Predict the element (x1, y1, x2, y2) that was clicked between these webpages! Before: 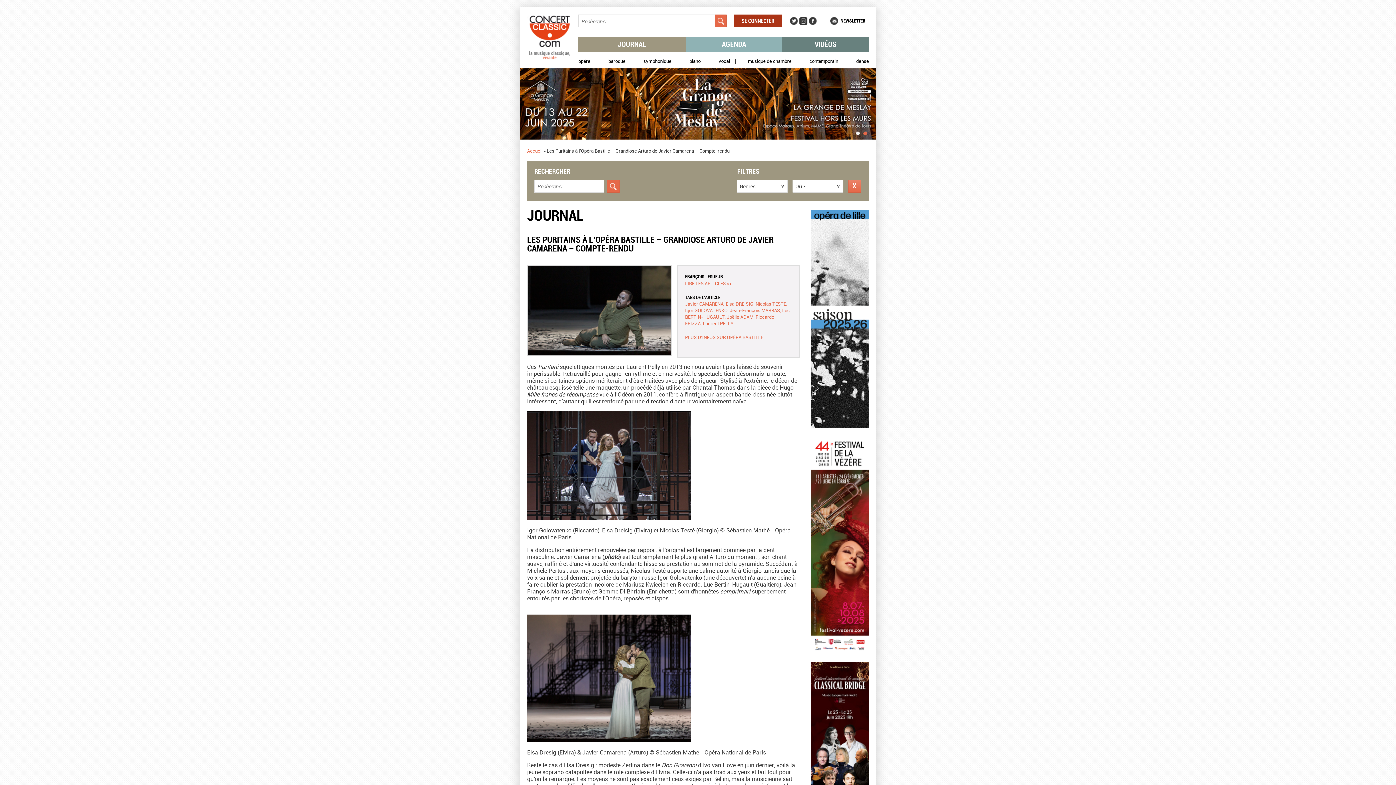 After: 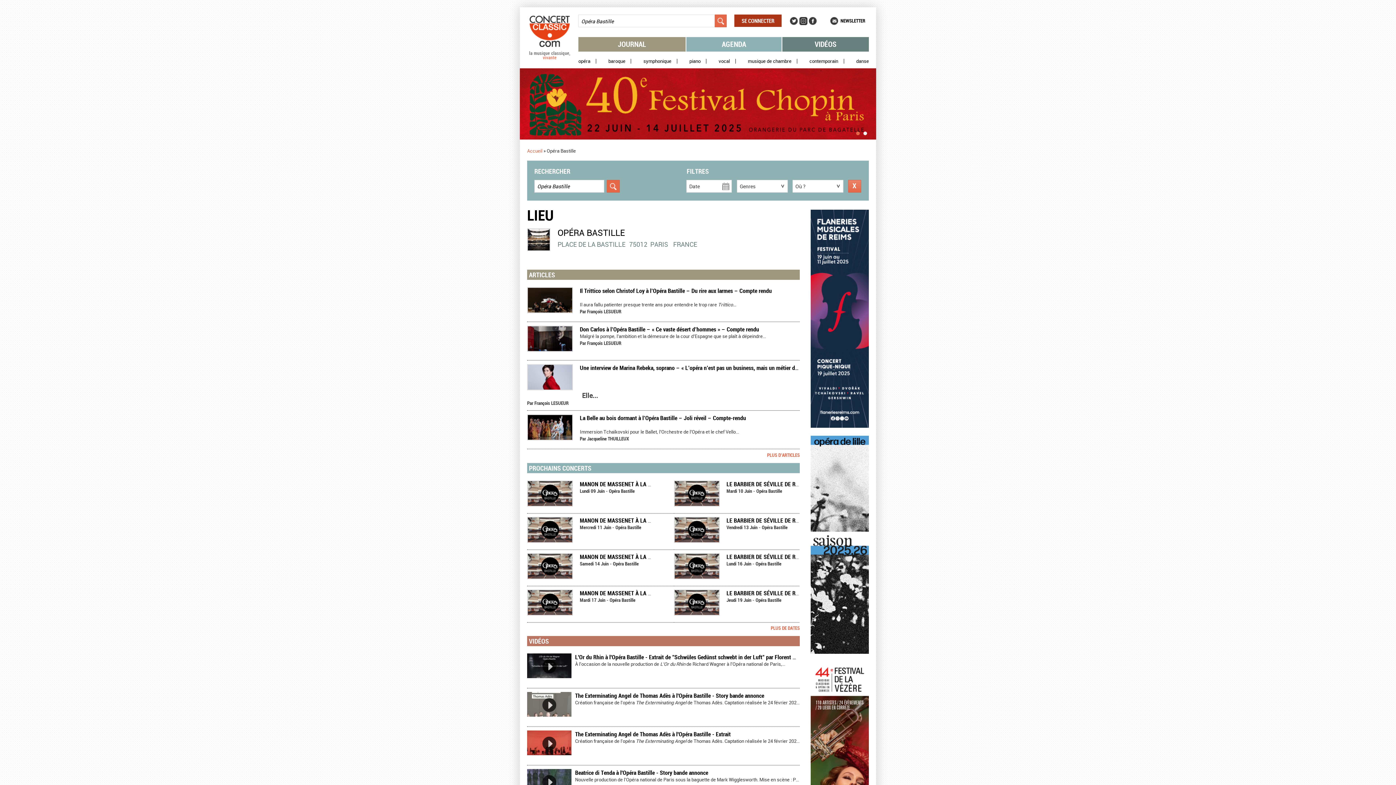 Action: label: PLUS D’INFOS SUR OPÉRA BASTILLE bbox: (685, 334, 763, 340)